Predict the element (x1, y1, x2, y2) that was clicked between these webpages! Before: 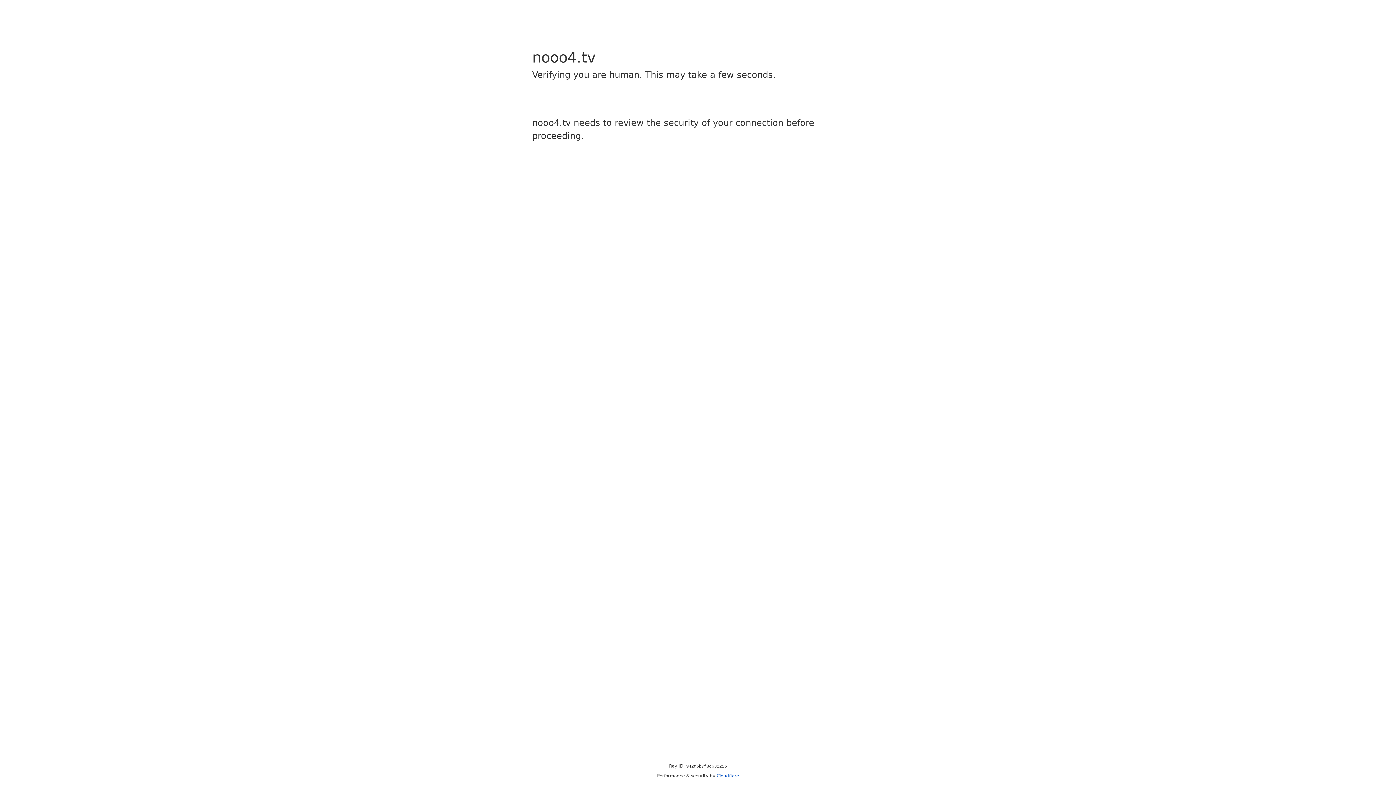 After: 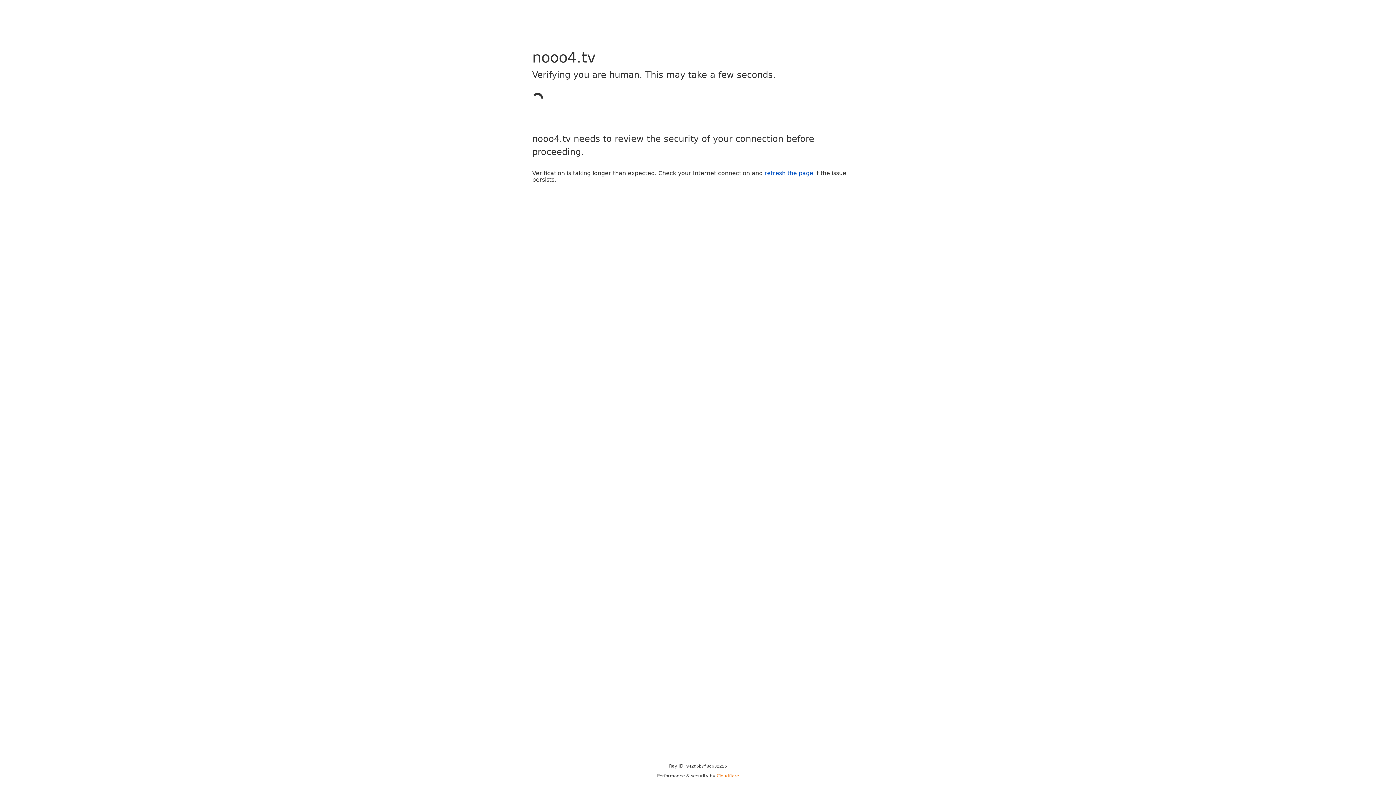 Action: label: Cloudflare bbox: (716, 773, 739, 778)